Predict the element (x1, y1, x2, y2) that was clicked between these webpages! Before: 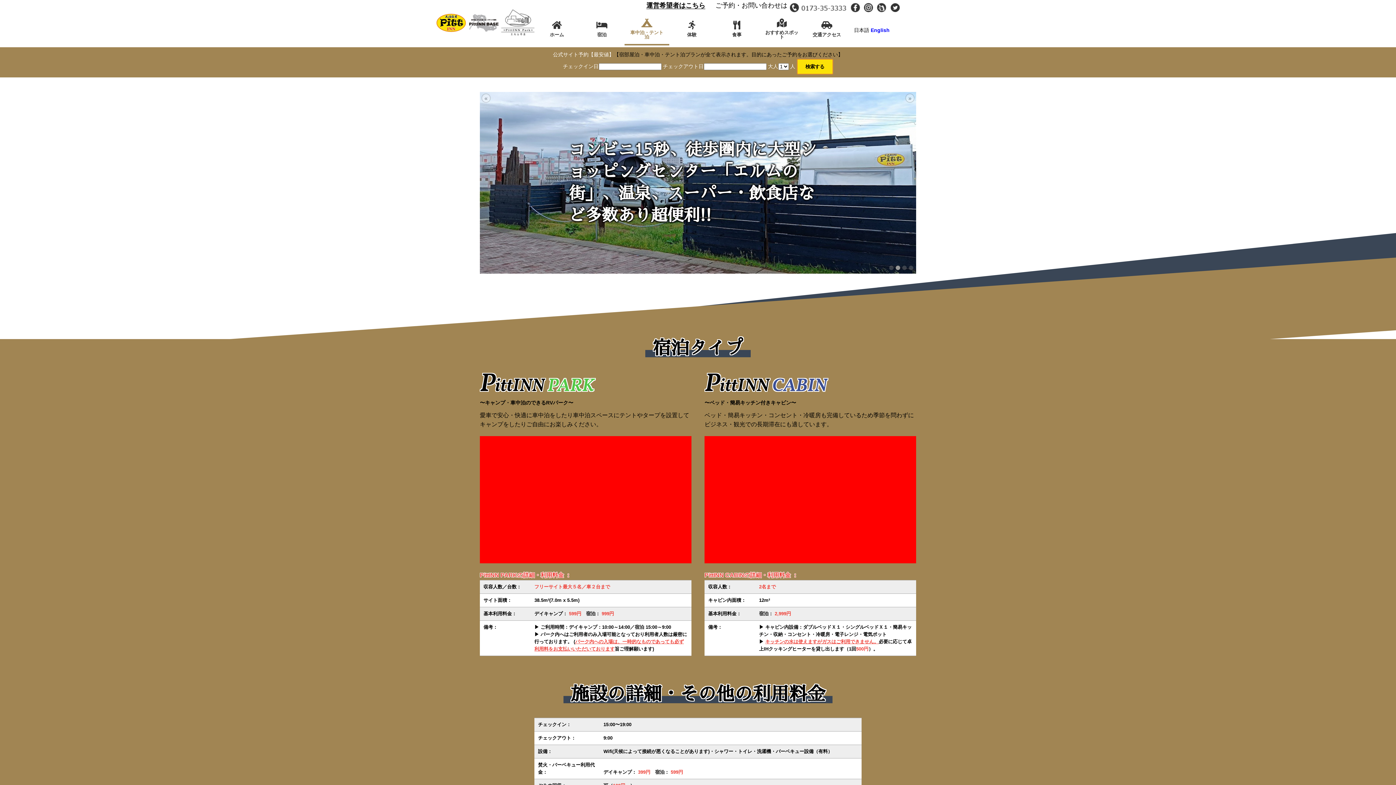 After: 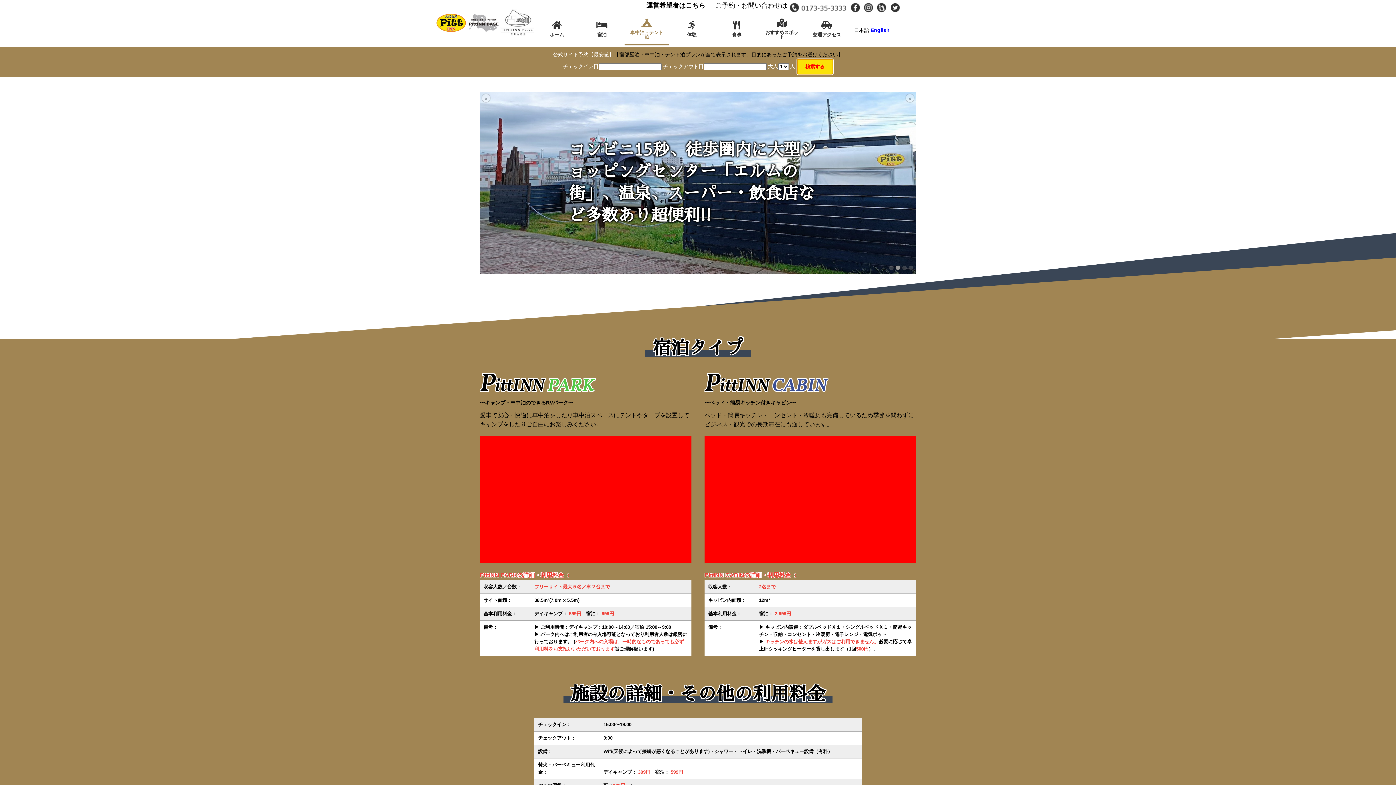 Action: bbox: (796, 58, 833, 74) label: 検索する